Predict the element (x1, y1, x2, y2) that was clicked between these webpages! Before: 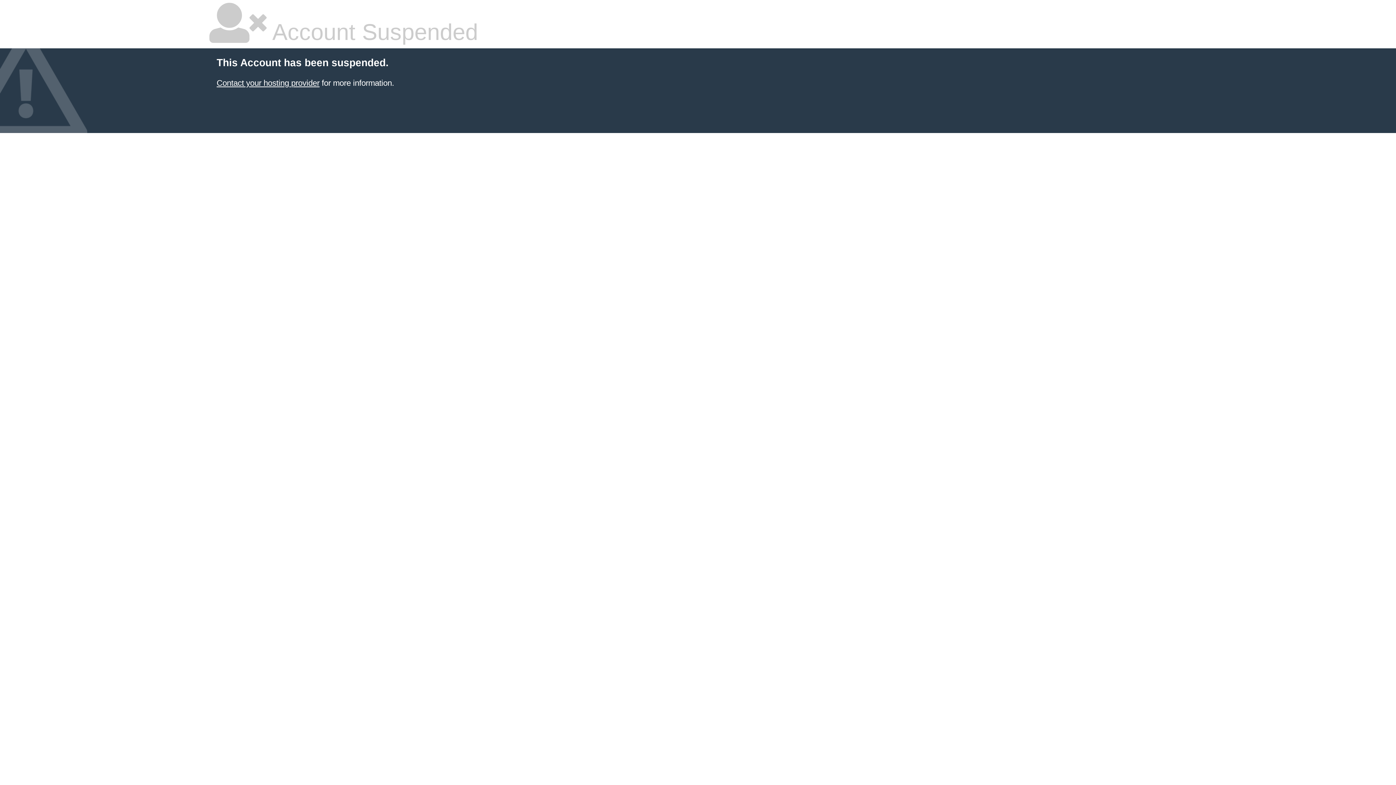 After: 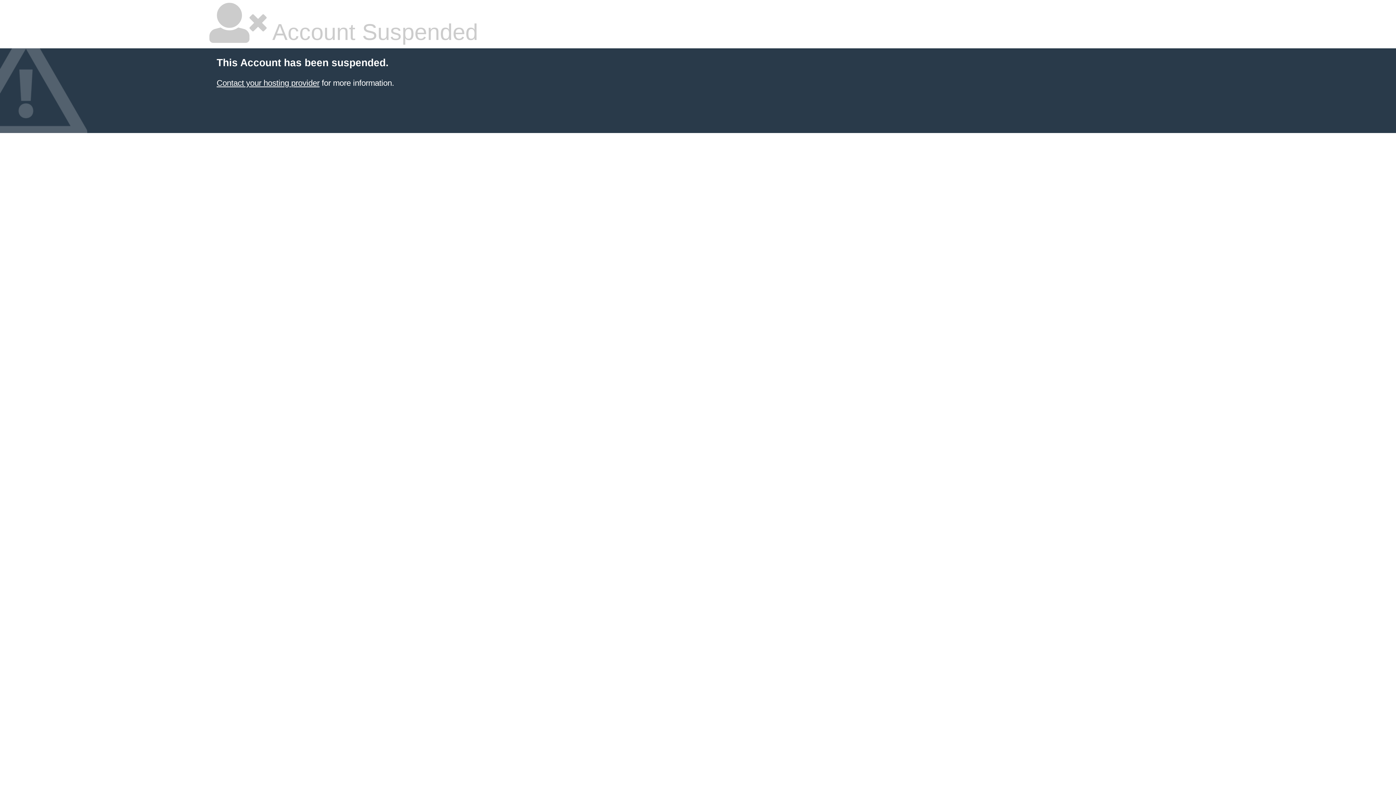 Action: label: Contact your hosting provider bbox: (216, 78, 319, 87)